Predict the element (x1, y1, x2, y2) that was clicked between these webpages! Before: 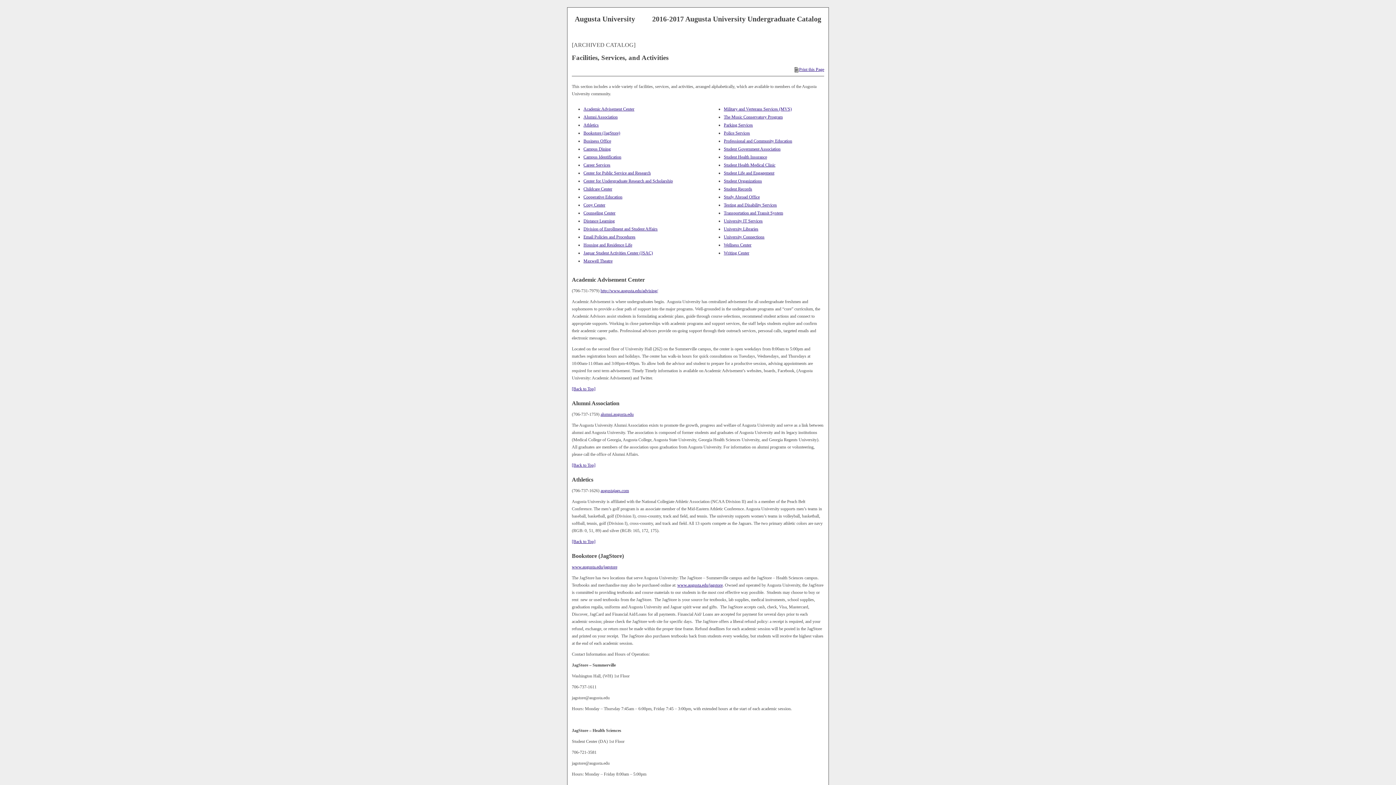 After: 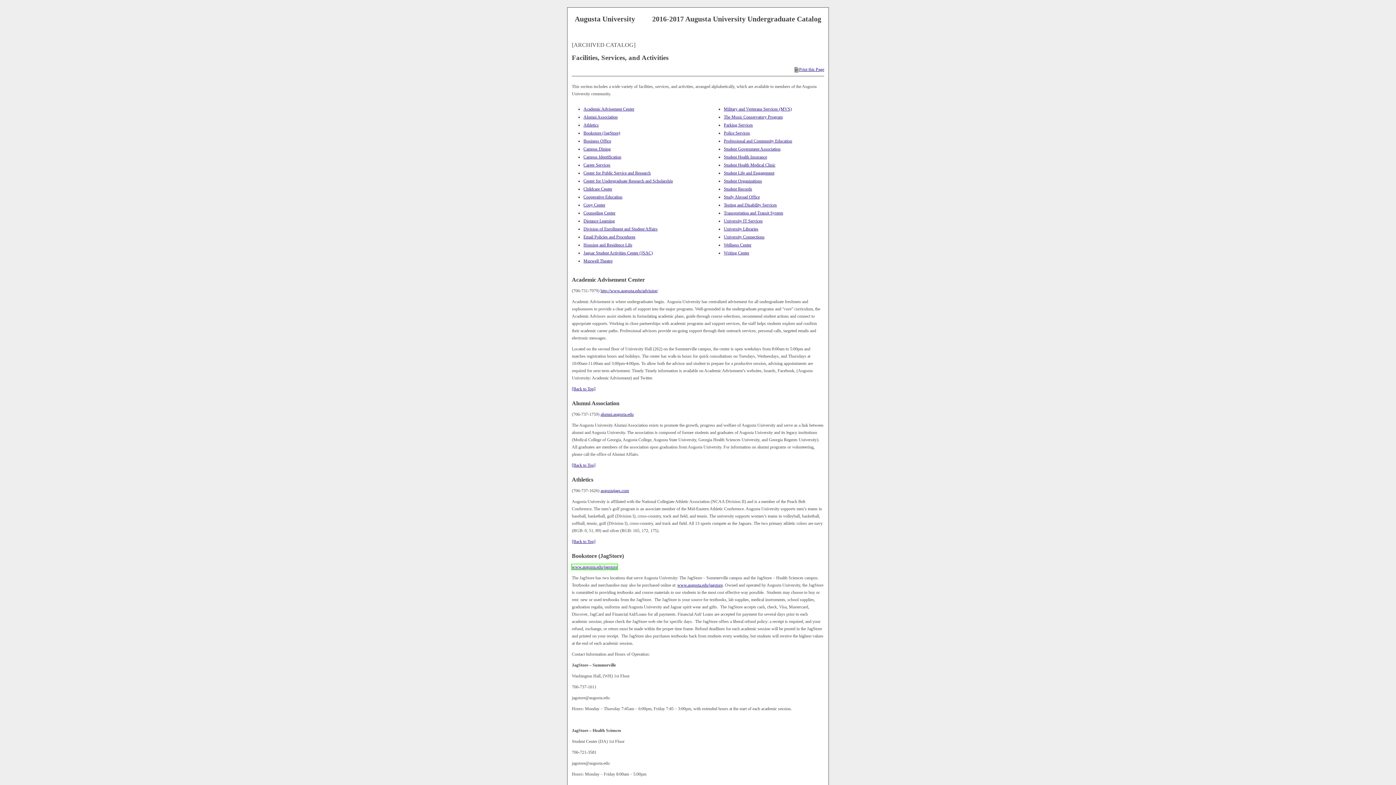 Action: bbox: (572, 564, 617, 569) label: www.augusta.edu/jagstore